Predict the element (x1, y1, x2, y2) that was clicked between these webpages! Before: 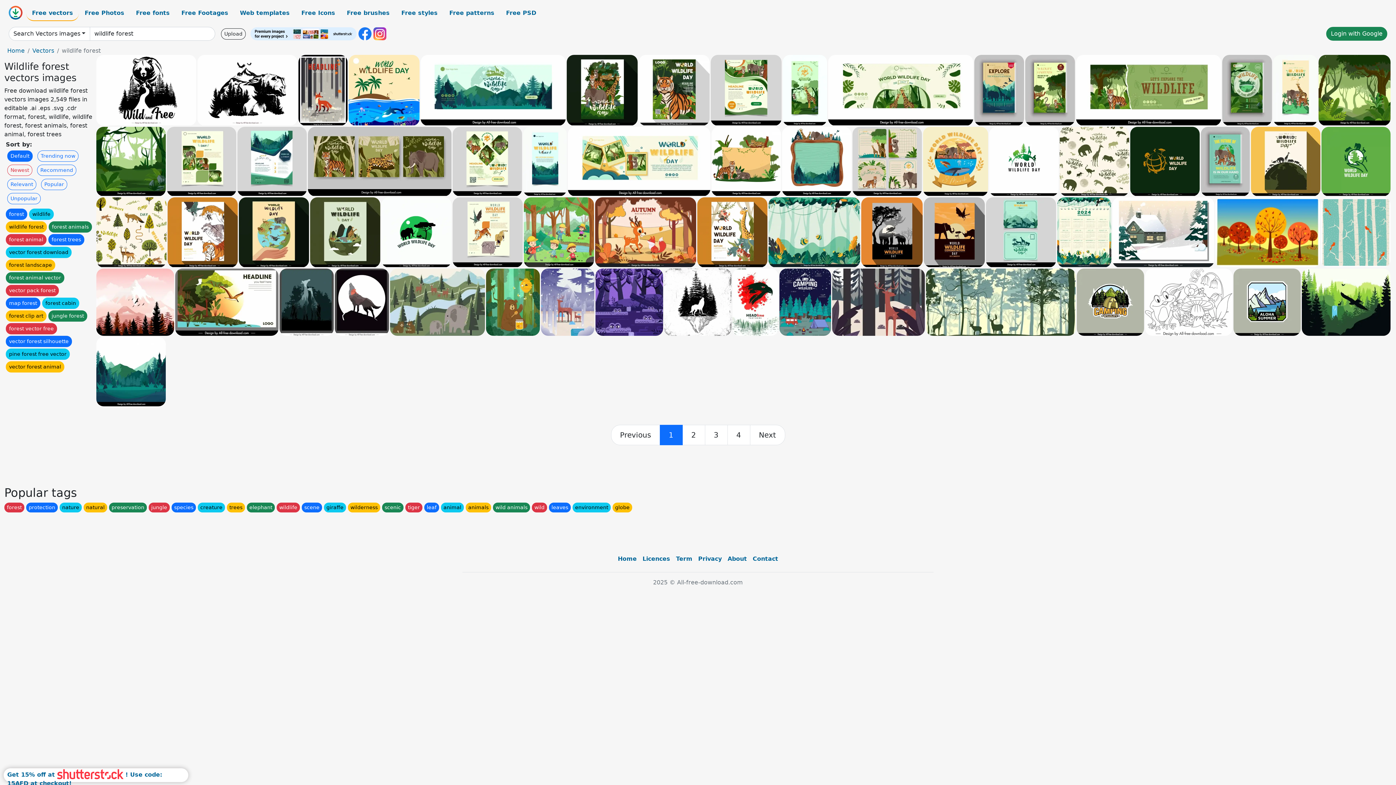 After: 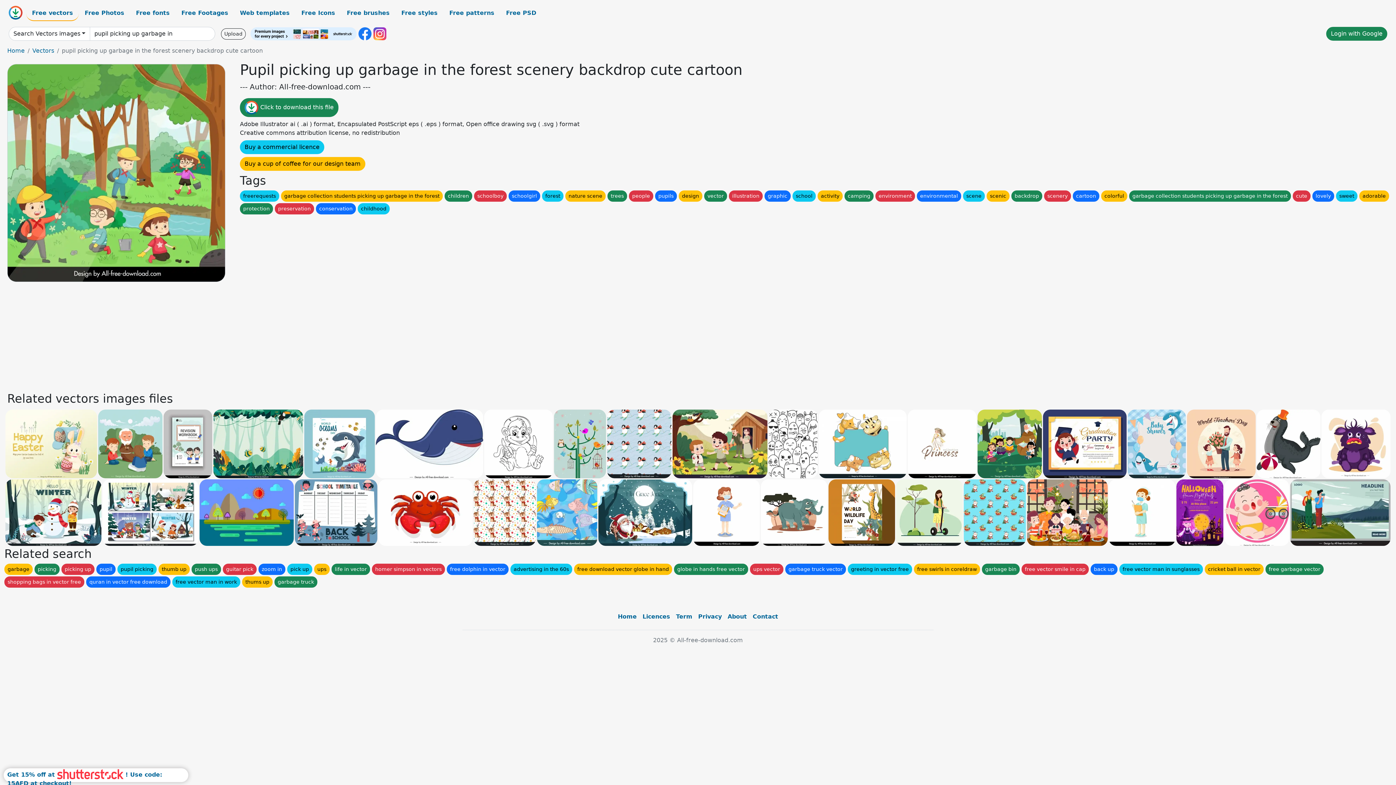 Action: bbox: (524, 197, 594, 267)